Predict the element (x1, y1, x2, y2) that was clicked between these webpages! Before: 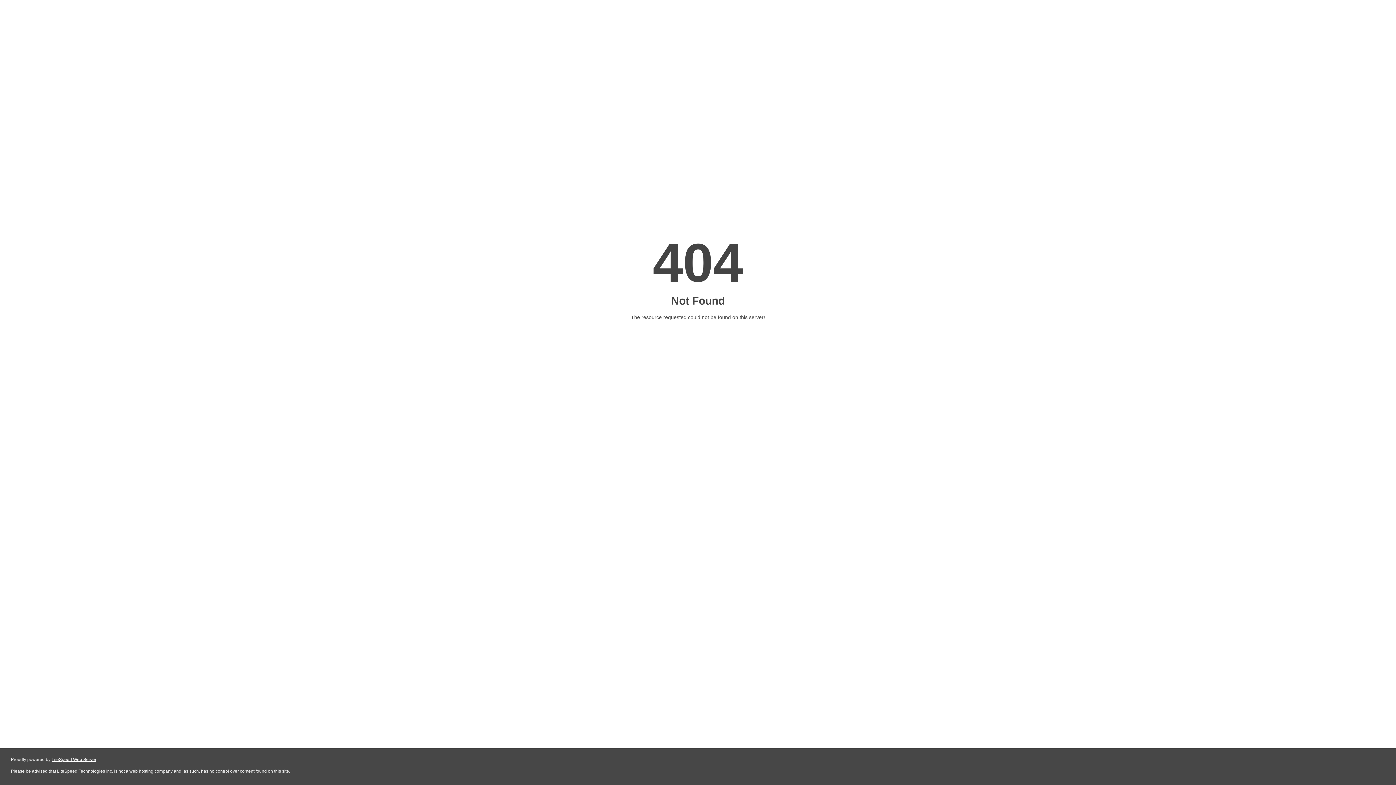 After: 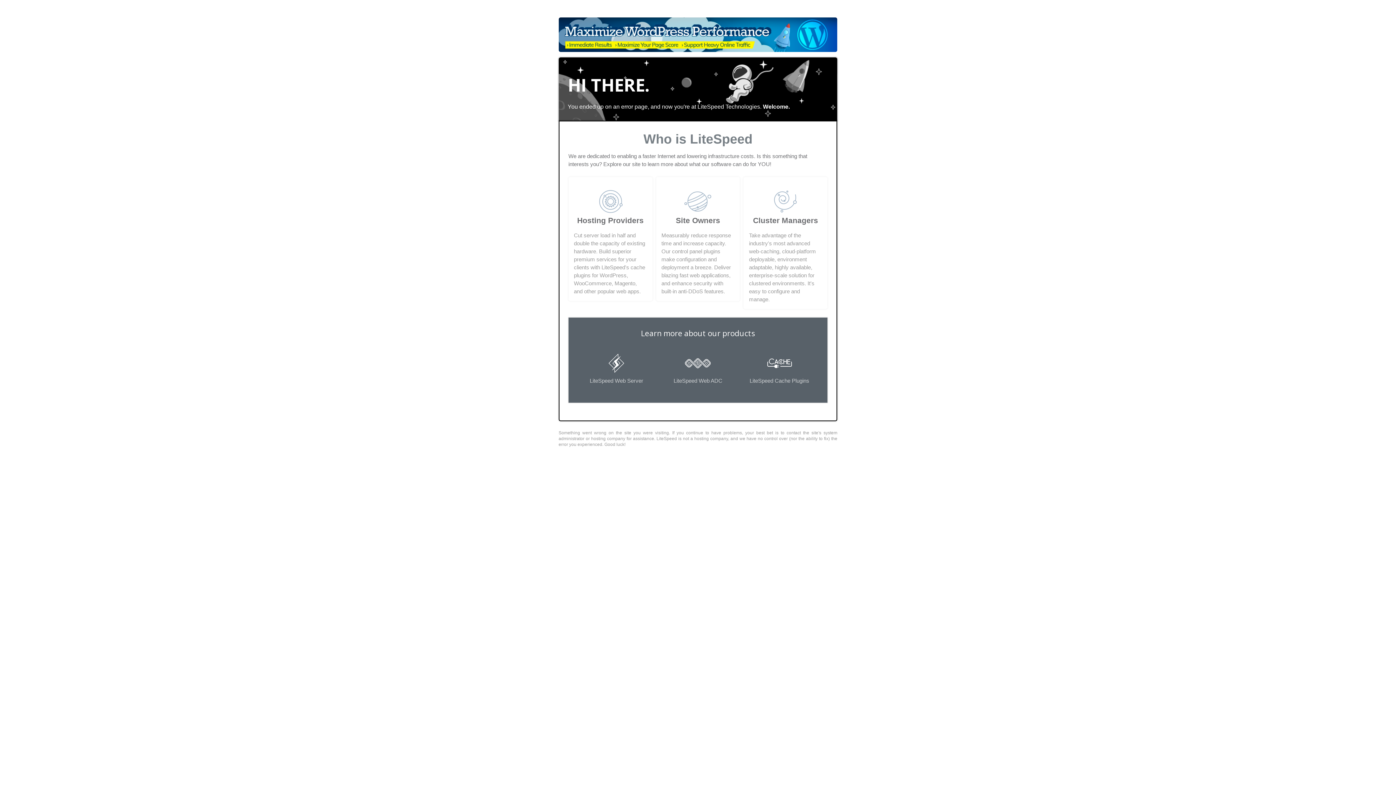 Action: bbox: (51, 757, 96, 762) label: LiteSpeed Web Server